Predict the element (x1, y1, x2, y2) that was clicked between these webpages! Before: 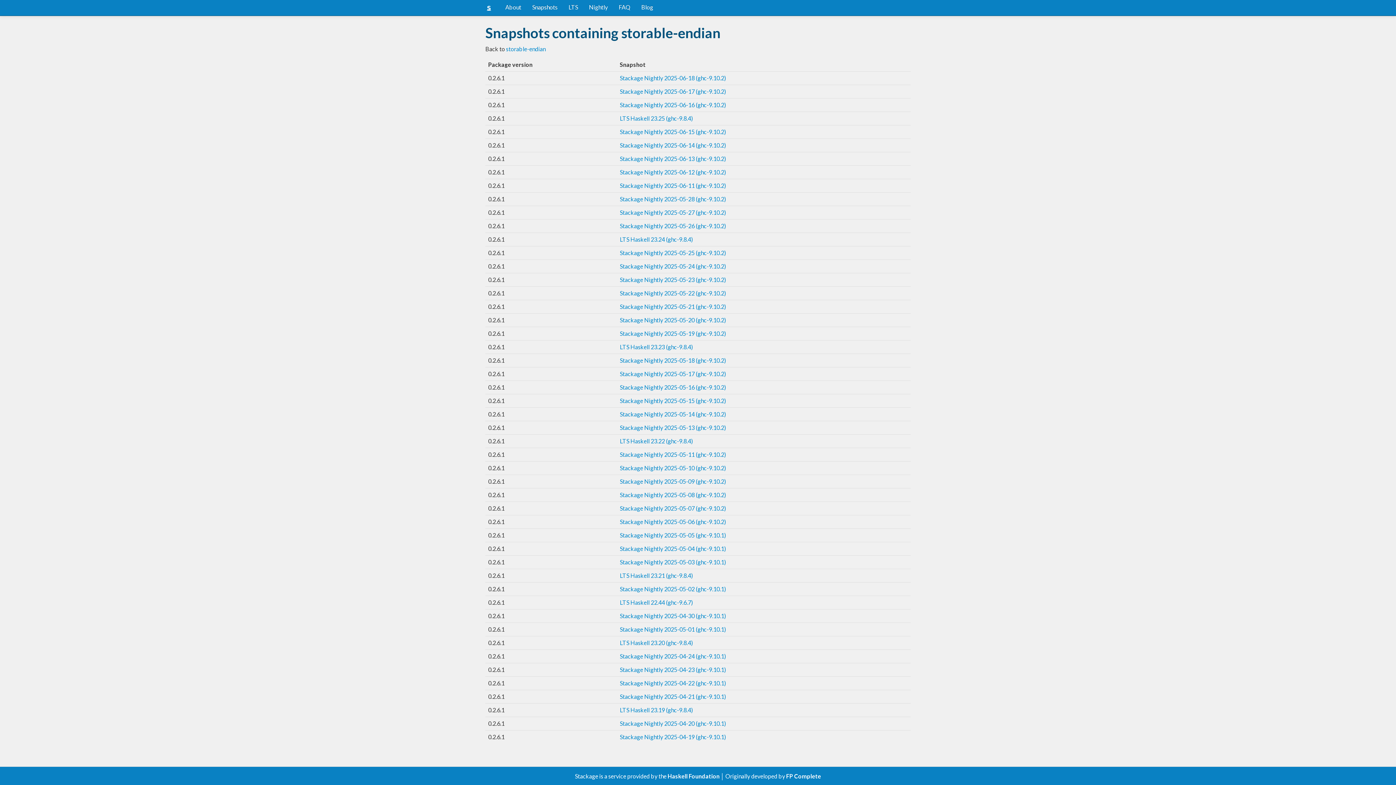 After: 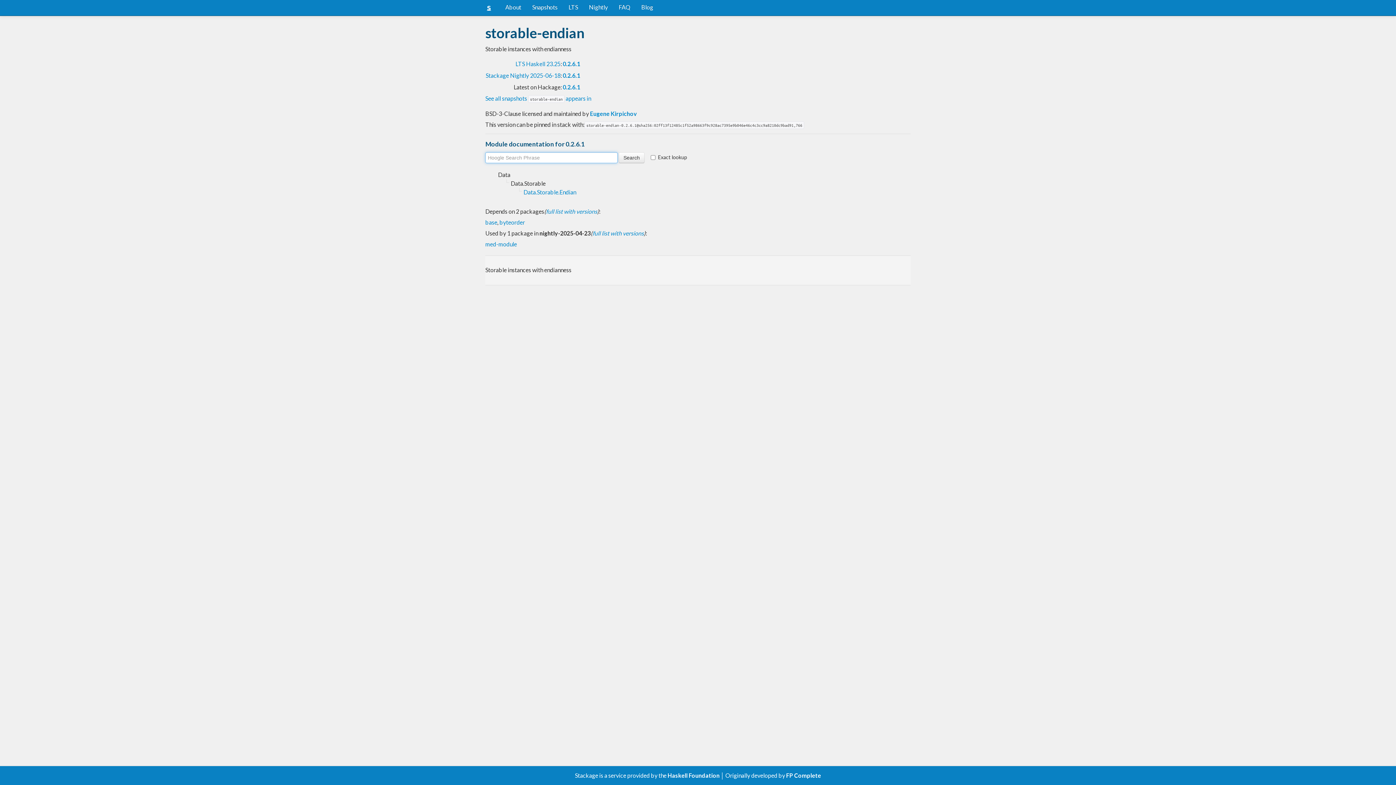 Action: bbox: (620, 666, 726, 673) label: Stackage Nightly 2025-04-23 (ghc-9.10.1)